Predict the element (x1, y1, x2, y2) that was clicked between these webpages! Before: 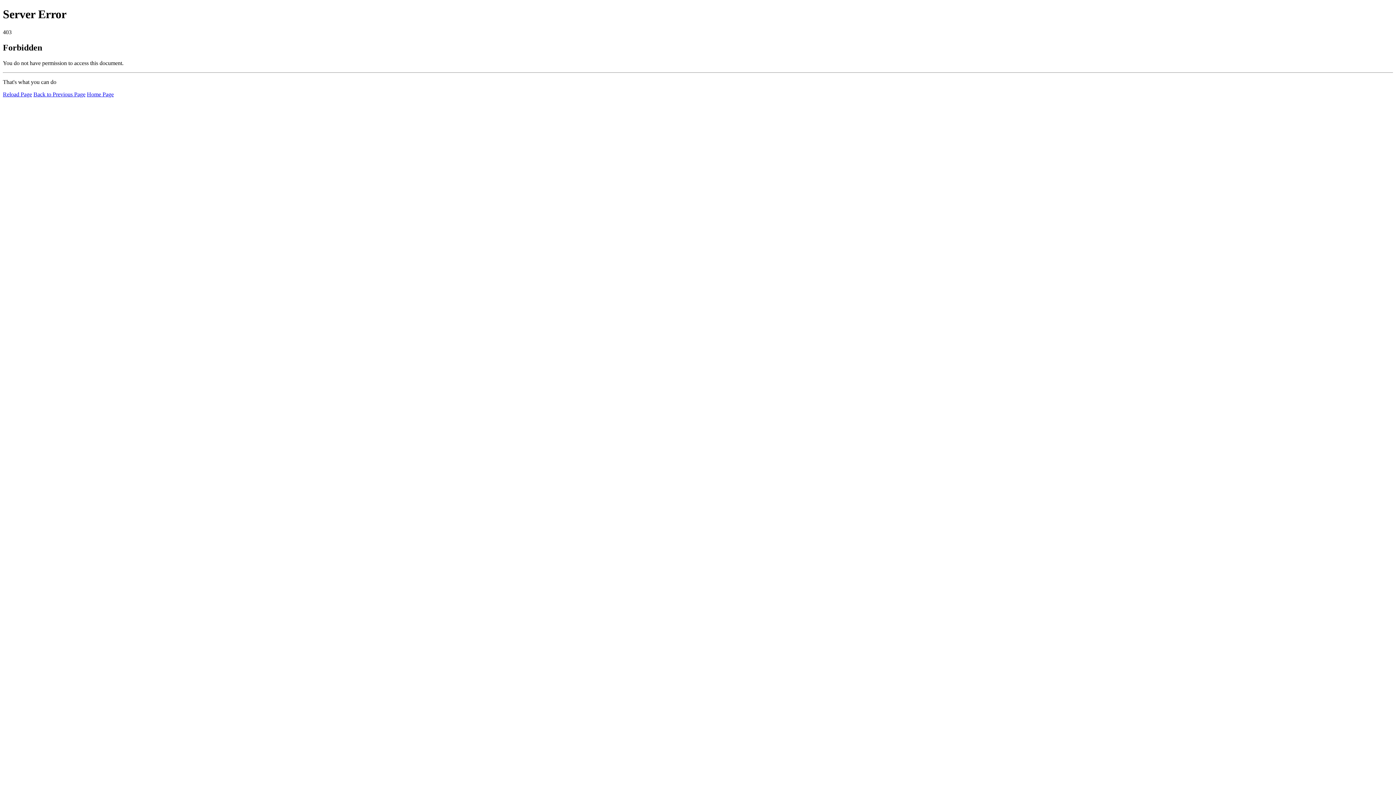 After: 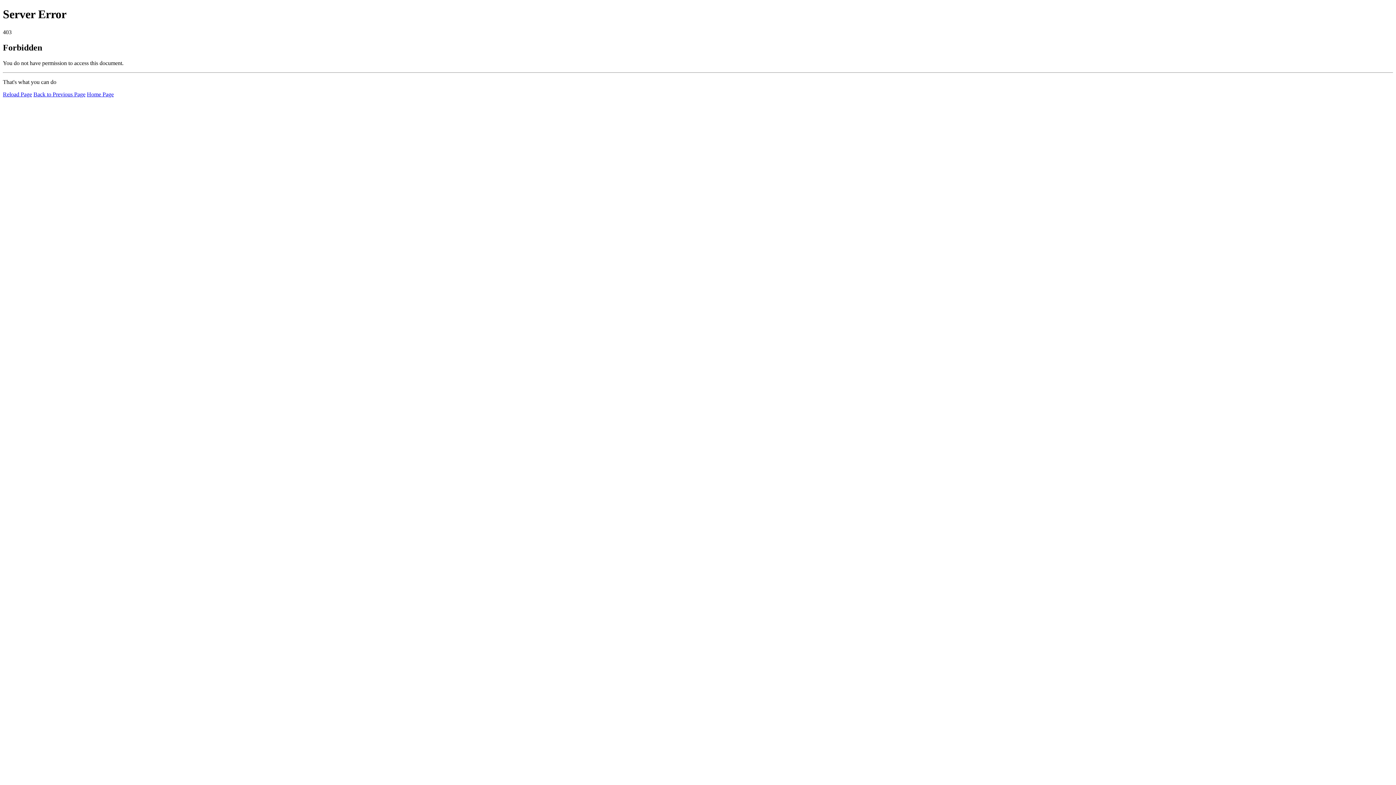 Action: bbox: (86, 91, 113, 97) label: Home Page